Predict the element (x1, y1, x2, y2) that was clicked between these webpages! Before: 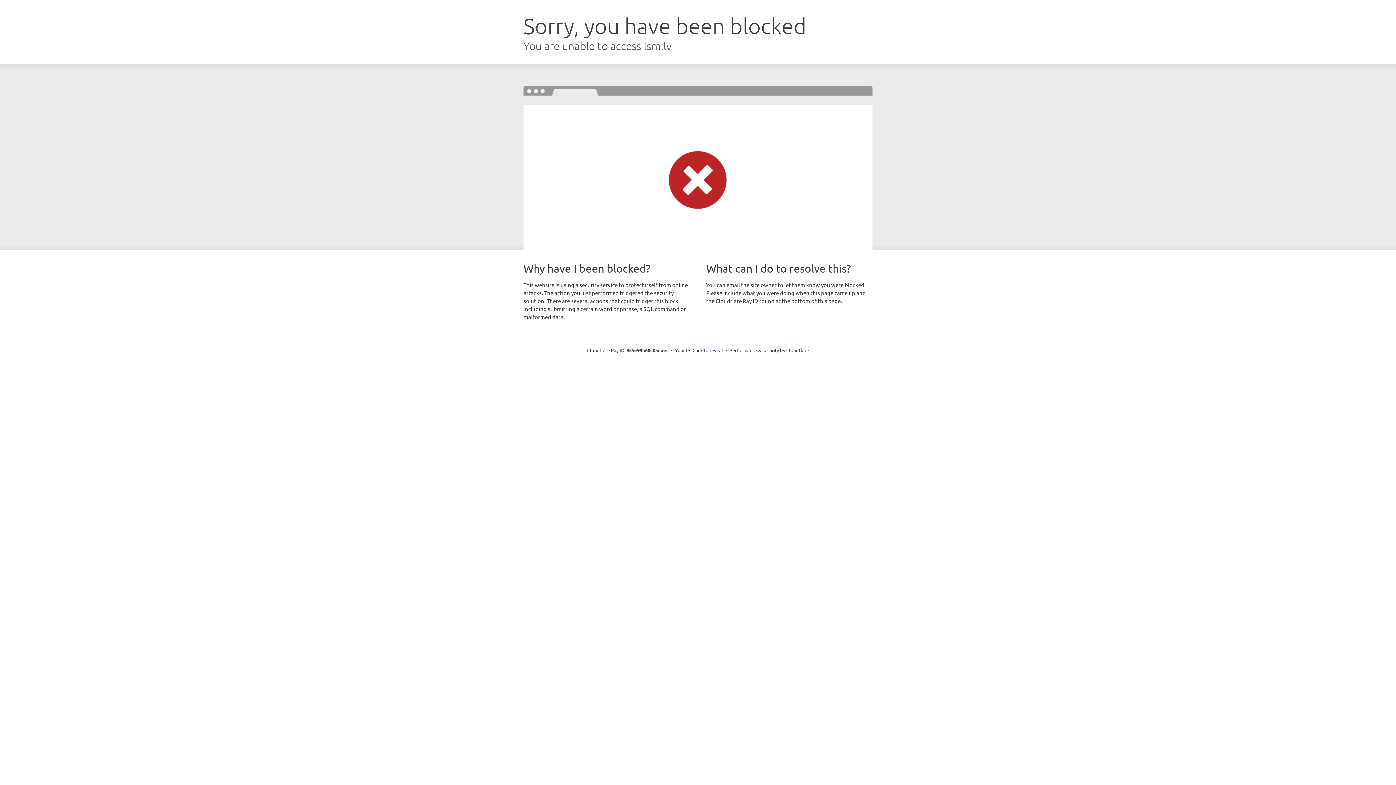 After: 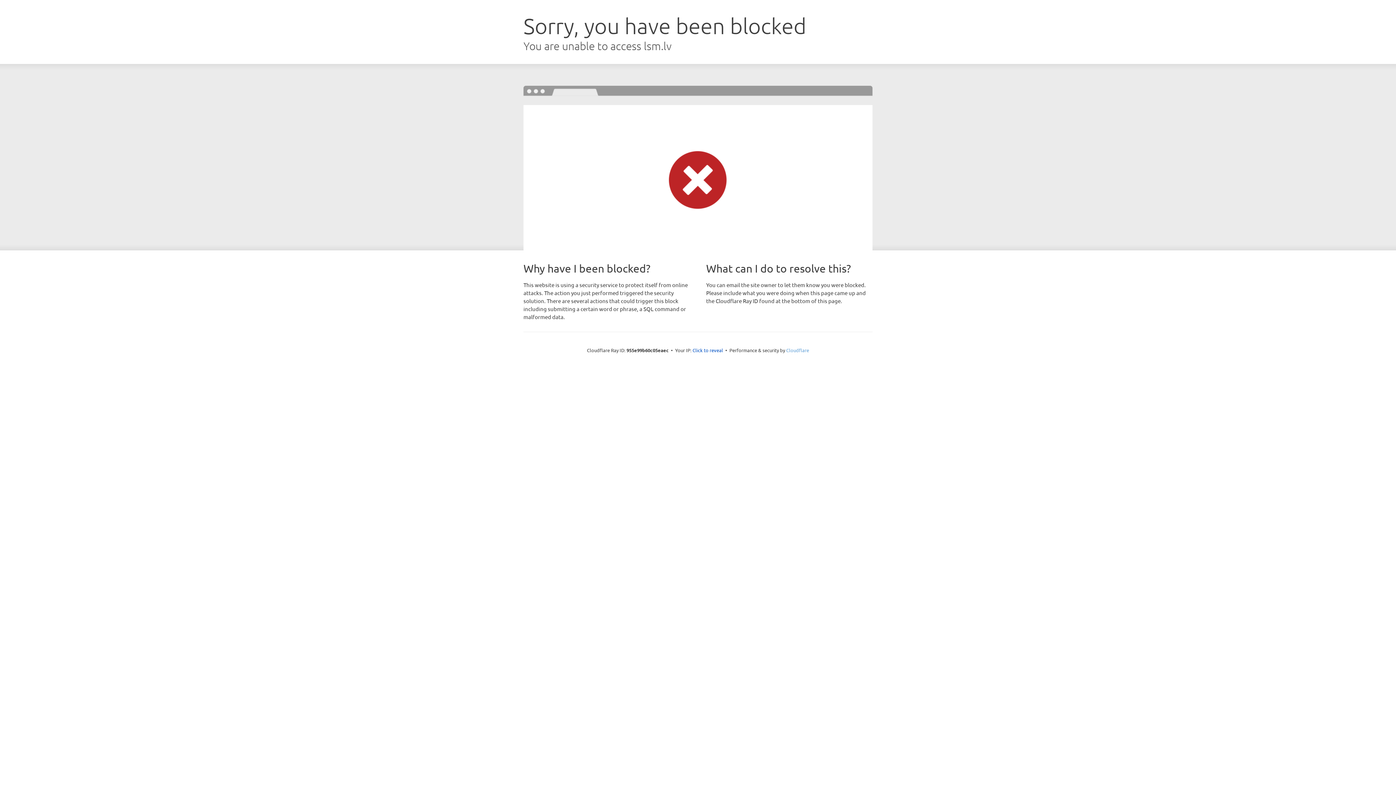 Action: bbox: (786, 347, 809, 353) label: Cloudflare